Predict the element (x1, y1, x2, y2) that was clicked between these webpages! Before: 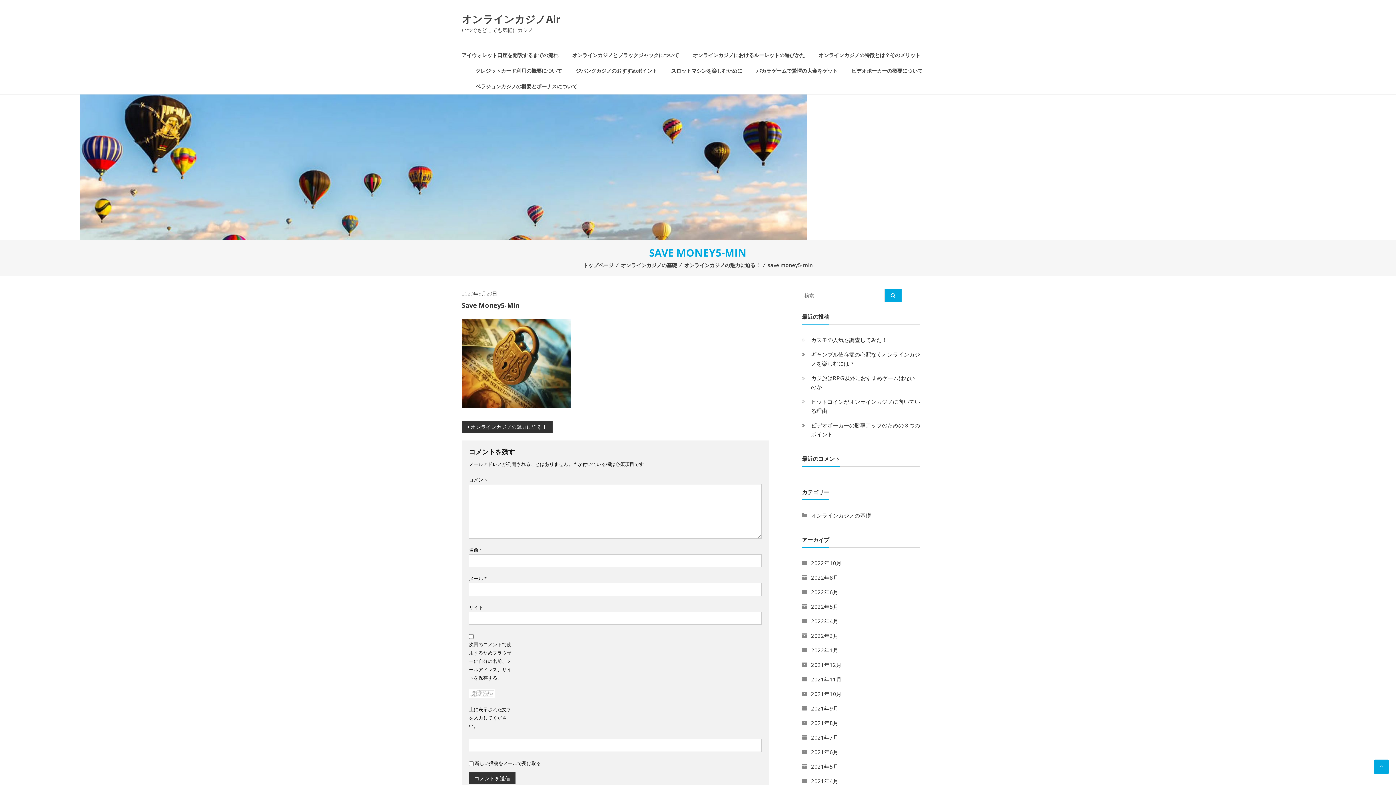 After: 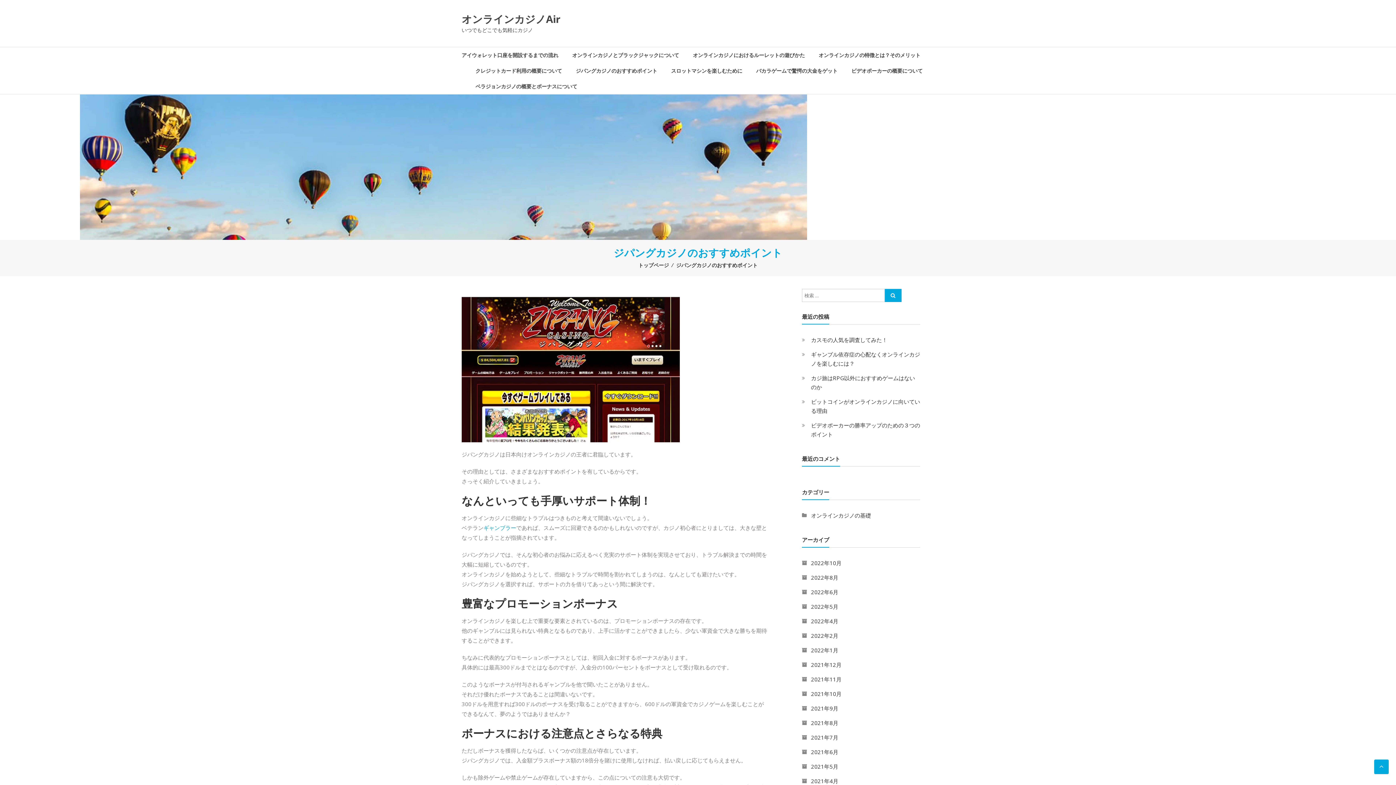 Action: label: ジパングカジノのおすすめポイント bbox: (576, 62, 657, 78)